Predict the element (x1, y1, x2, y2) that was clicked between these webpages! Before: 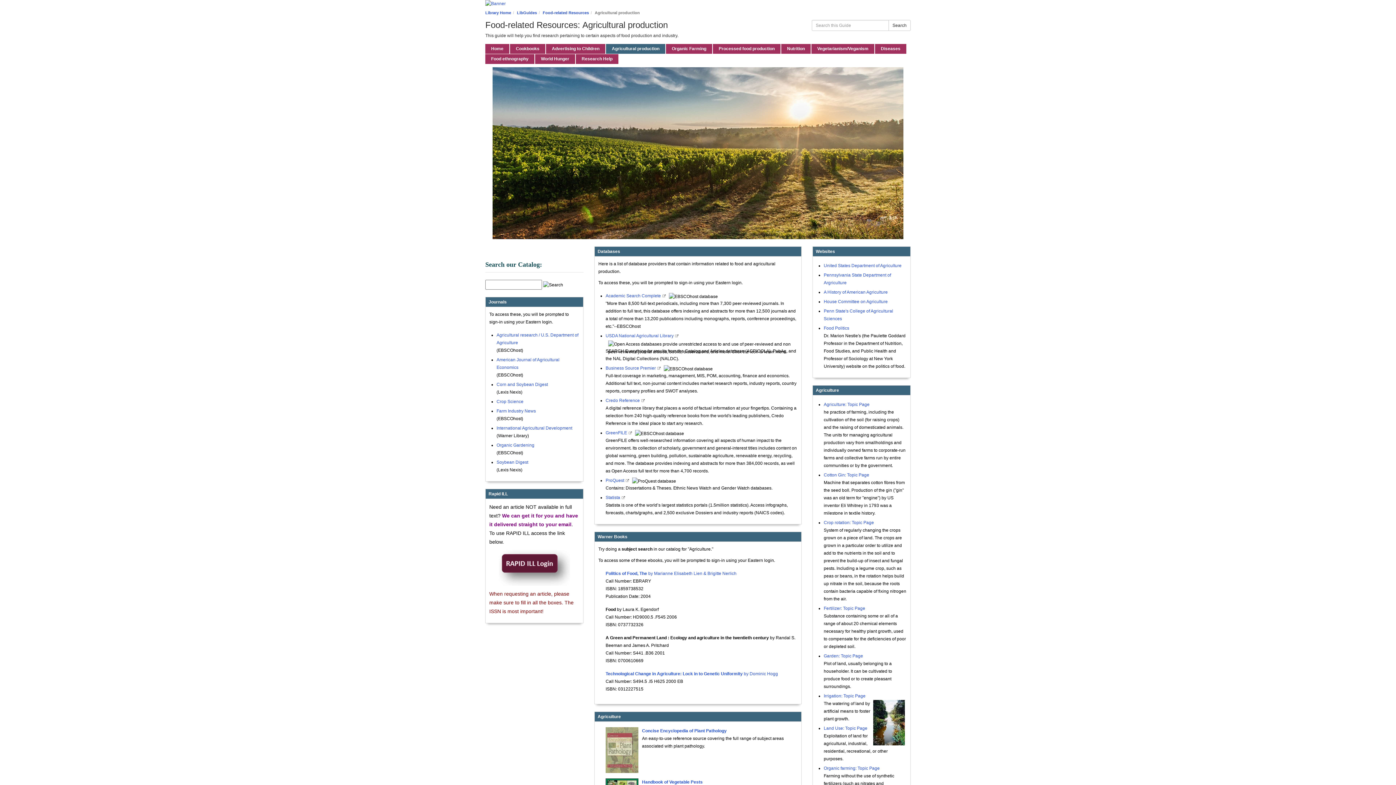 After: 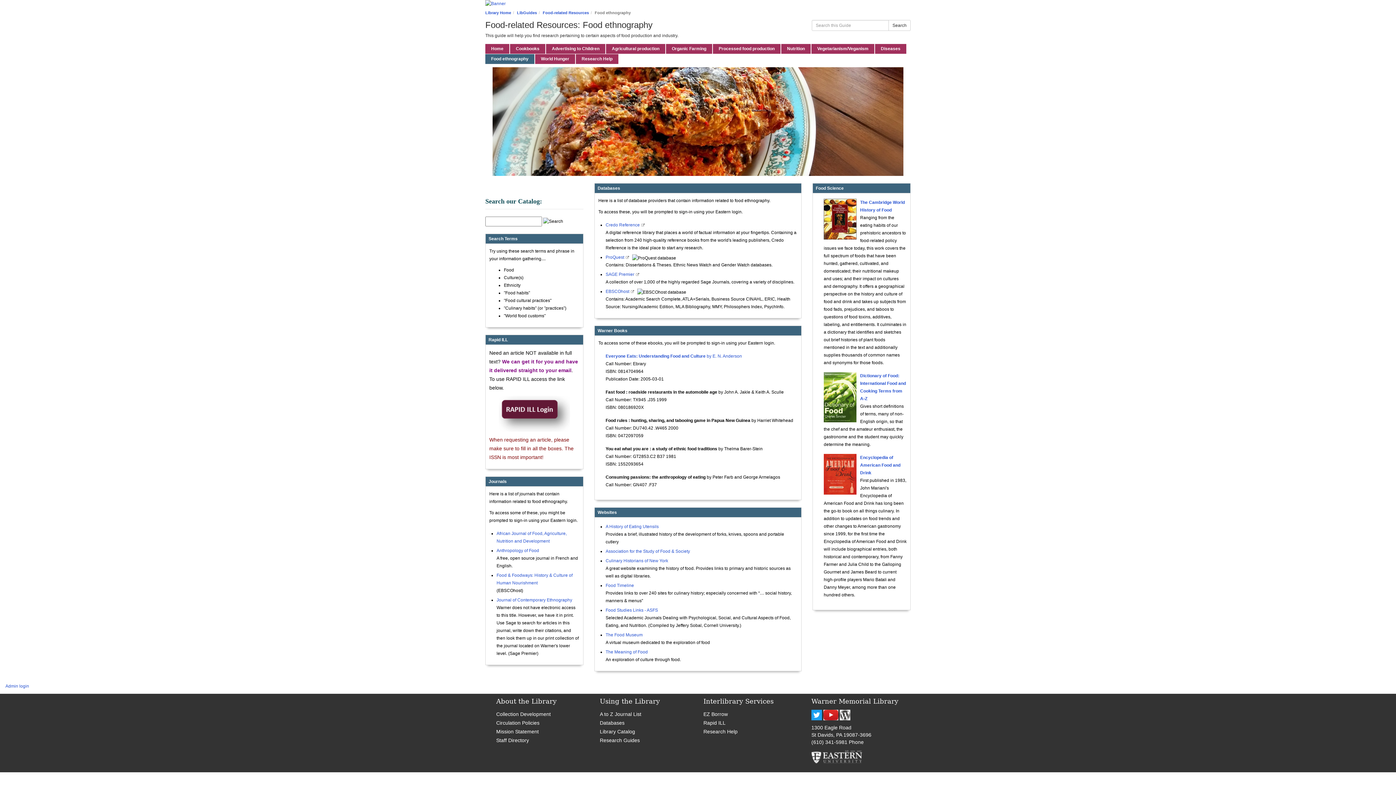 Action: bbox: (485, 54, 534, 64) label: Food ethnography